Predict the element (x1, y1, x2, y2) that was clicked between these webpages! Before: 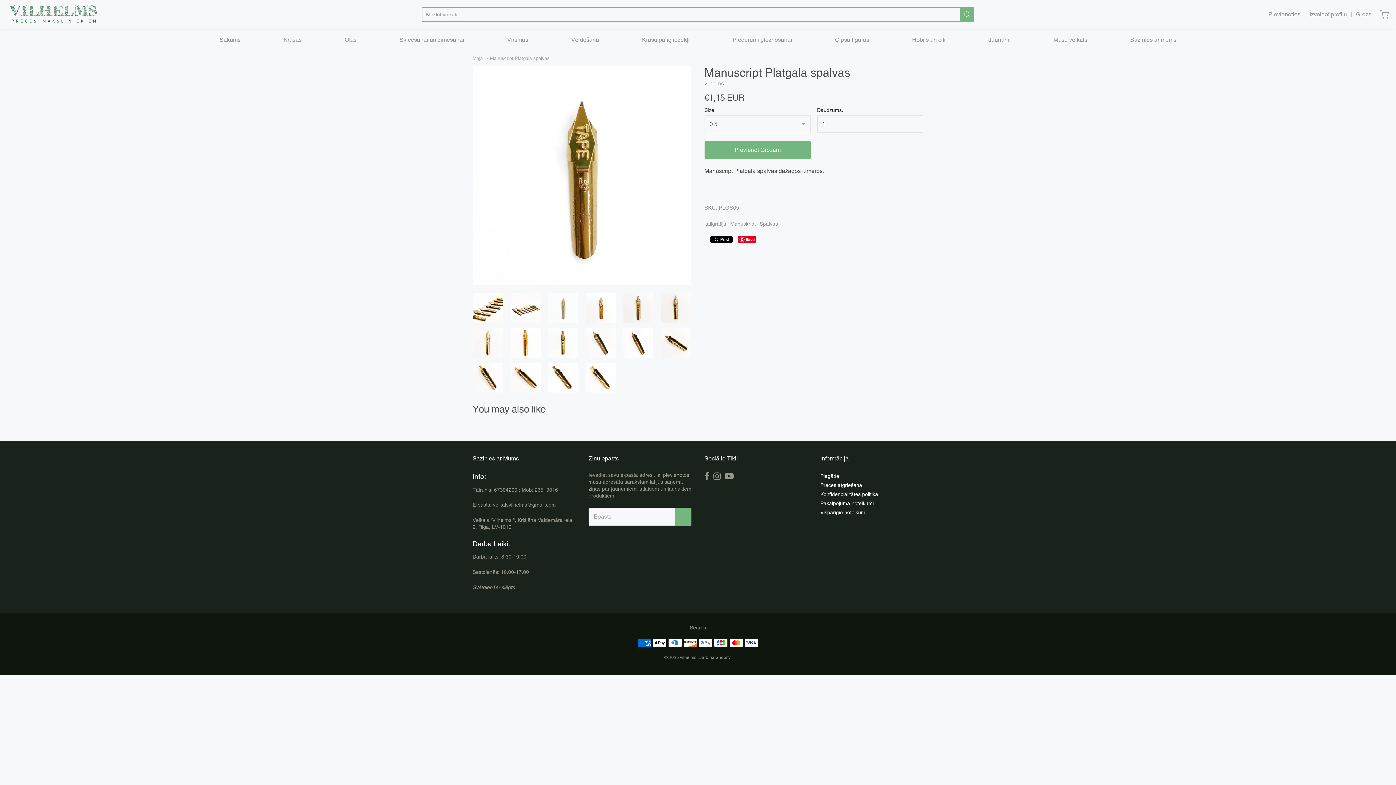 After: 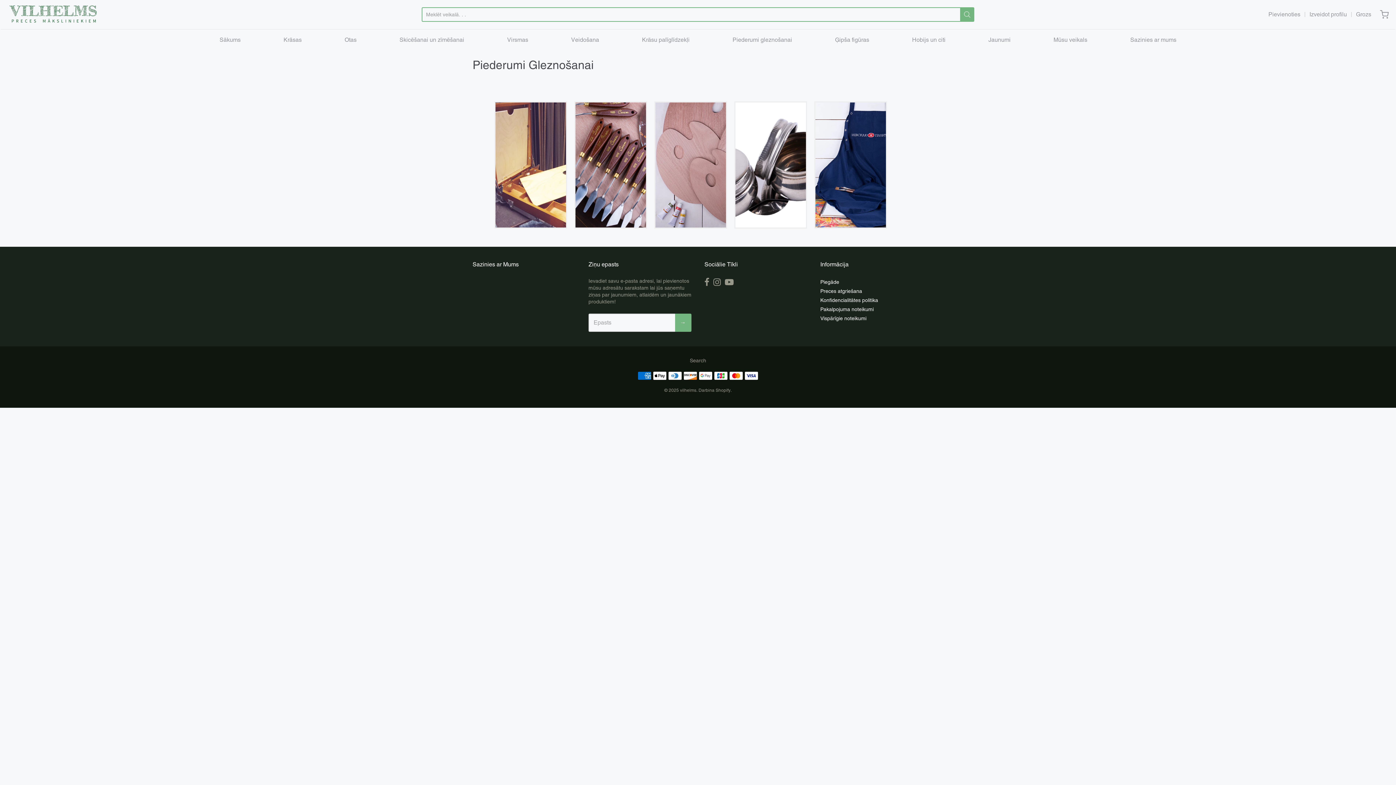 Action: label: Piederumi gleznošanai bbox: (732, 34, 792, 45)